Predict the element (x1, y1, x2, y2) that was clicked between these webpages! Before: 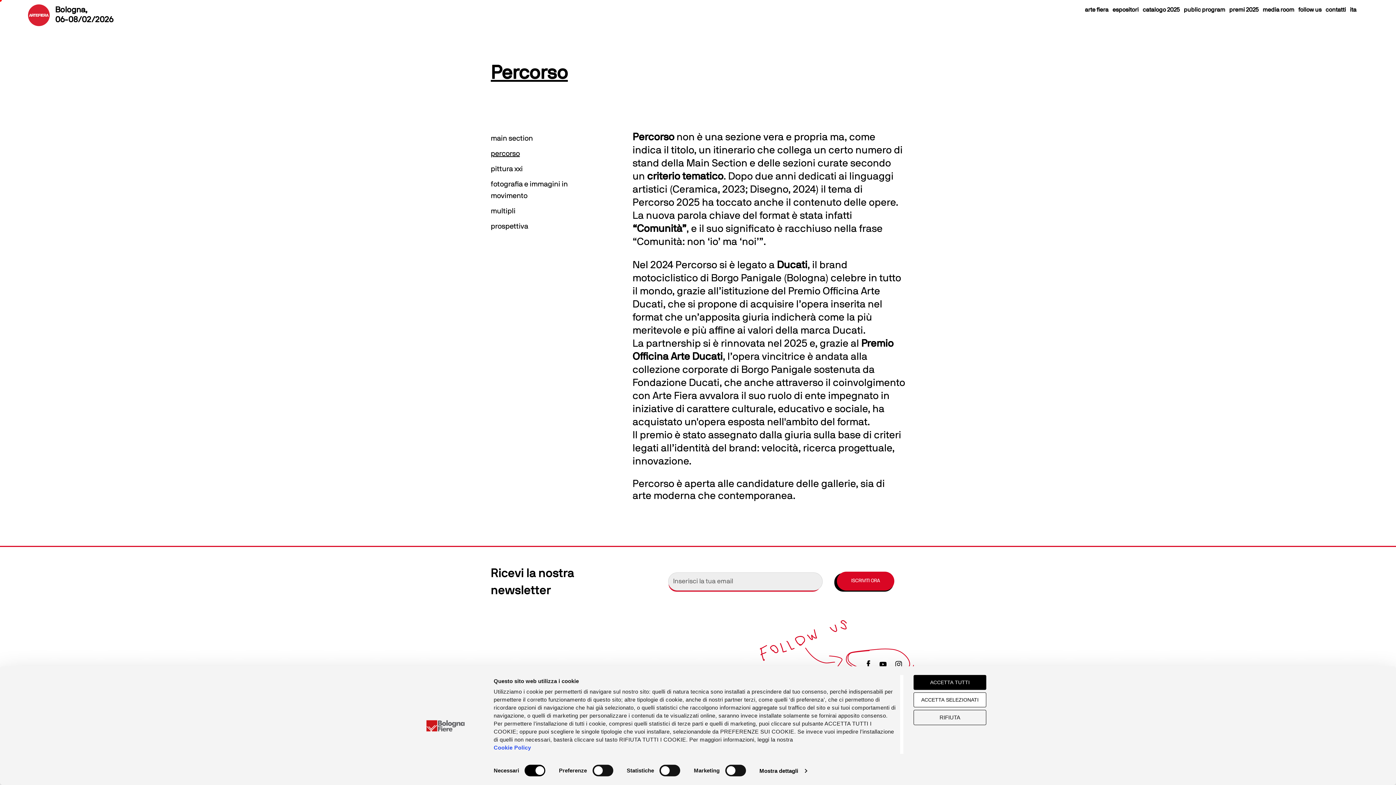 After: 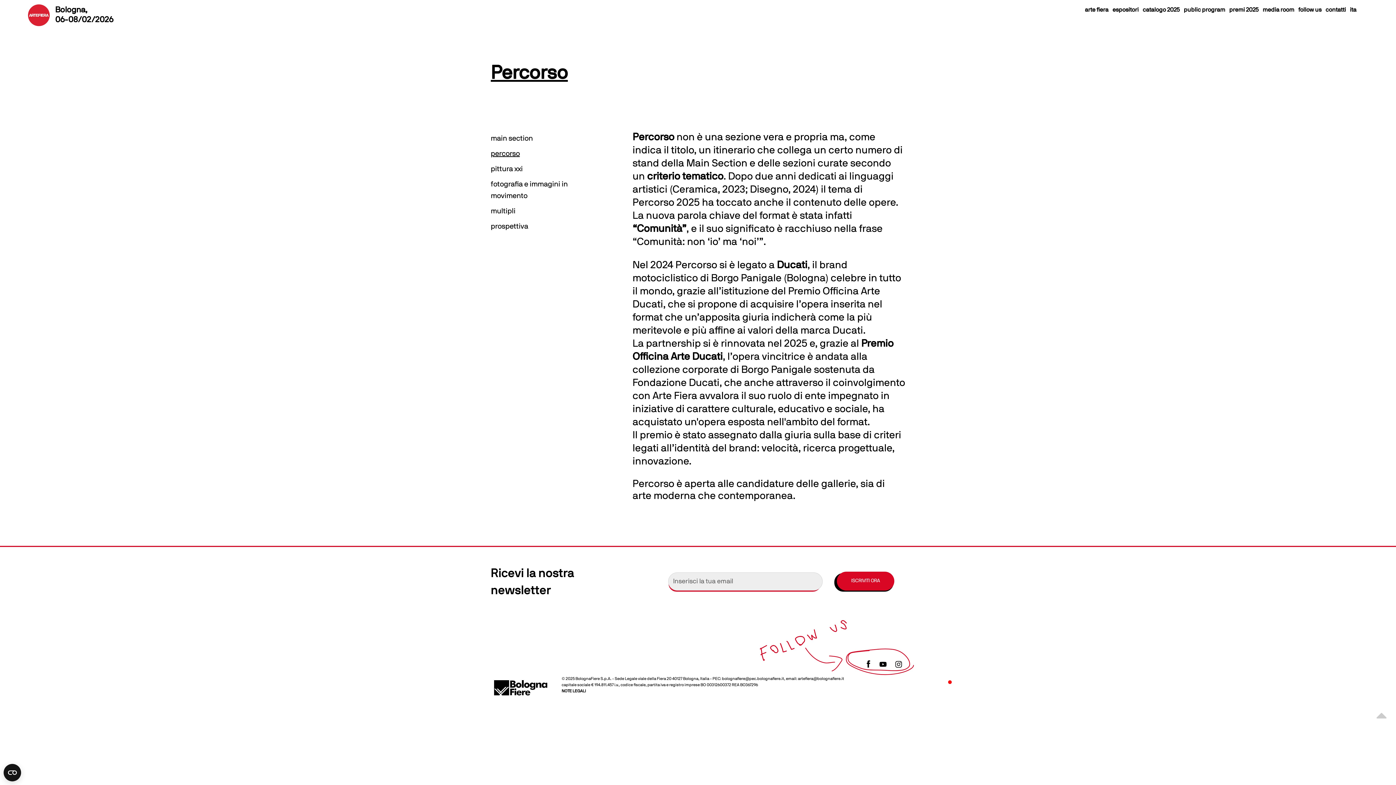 Action: label: ACCETTA TUTTI bbox: (913, 675, 986, 690)